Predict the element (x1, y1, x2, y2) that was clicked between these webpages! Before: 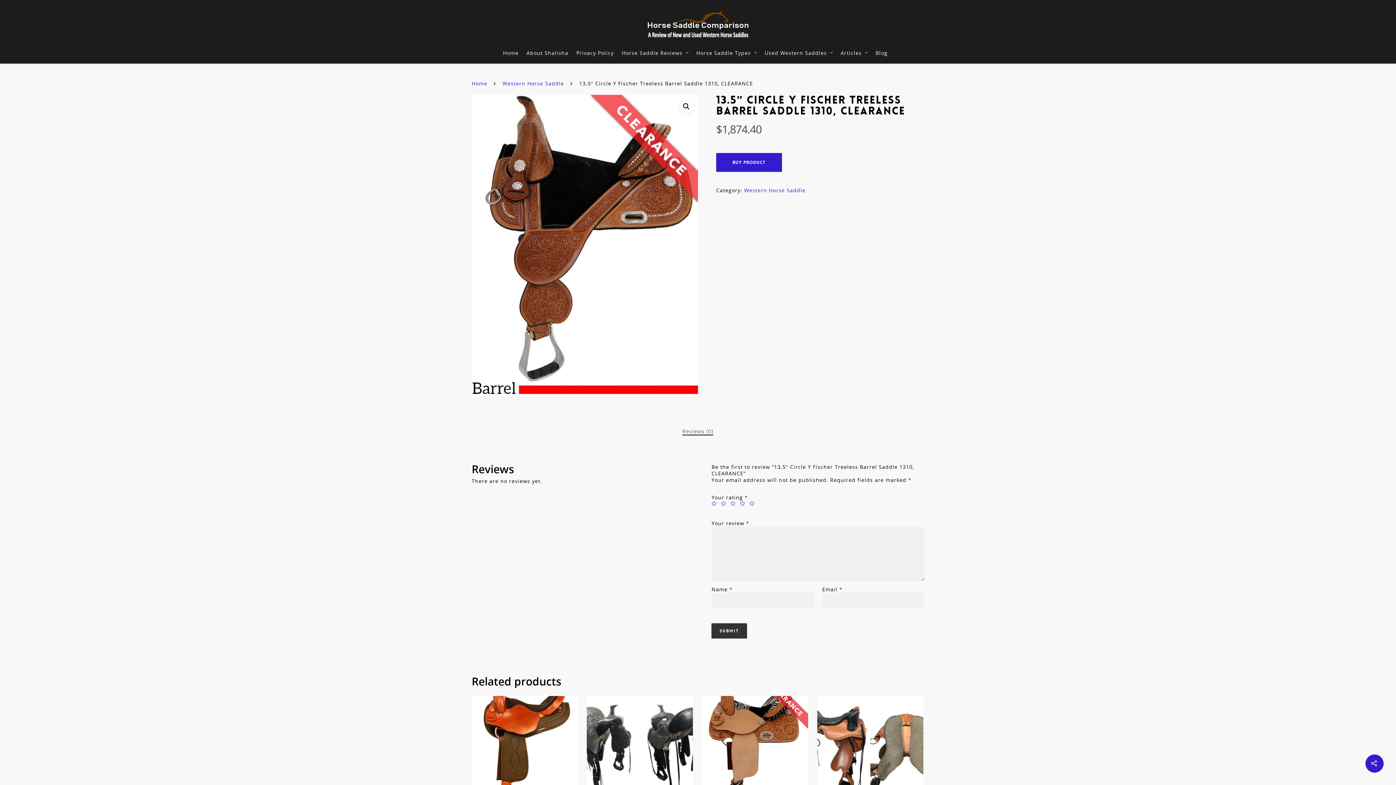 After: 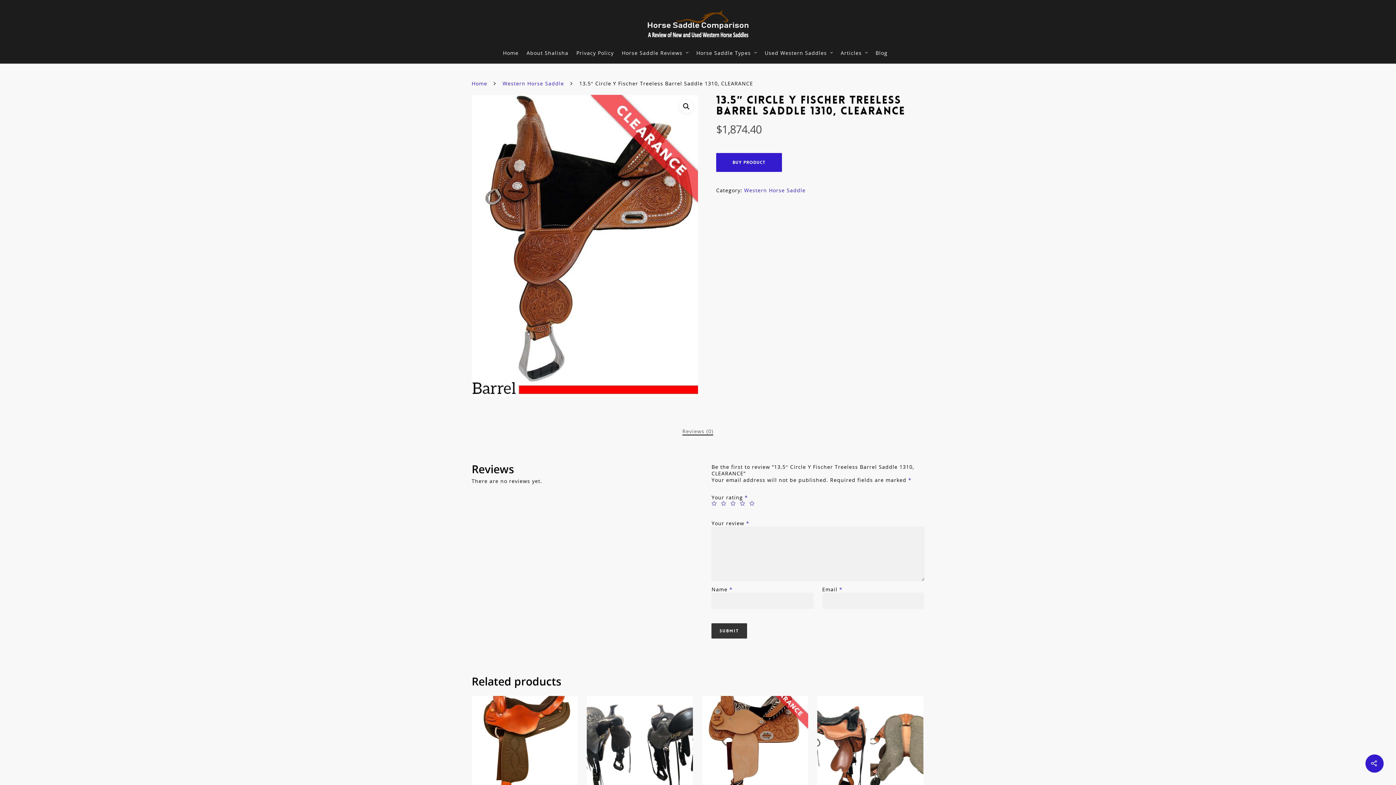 Action: label: Reviews (0) bbox: (682, 427, 713, 435)